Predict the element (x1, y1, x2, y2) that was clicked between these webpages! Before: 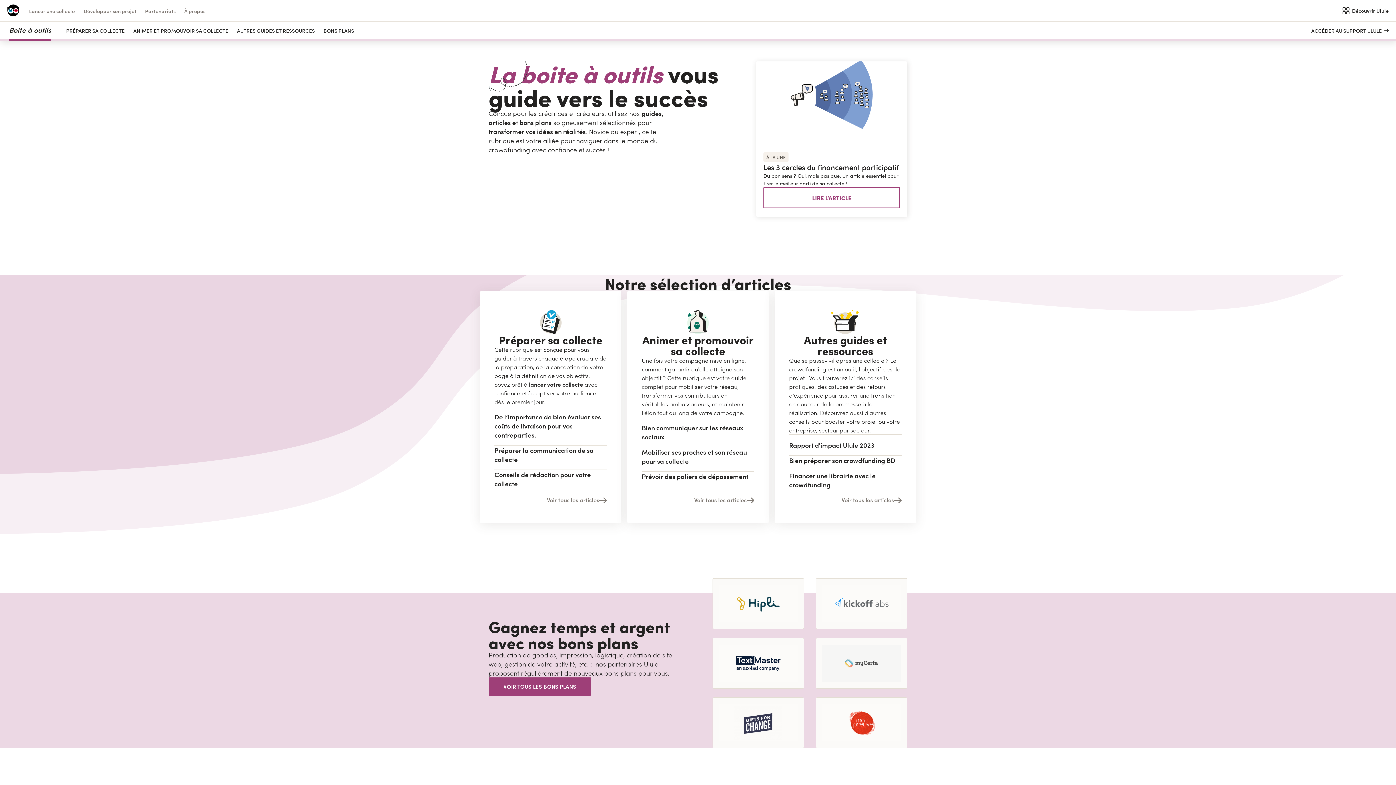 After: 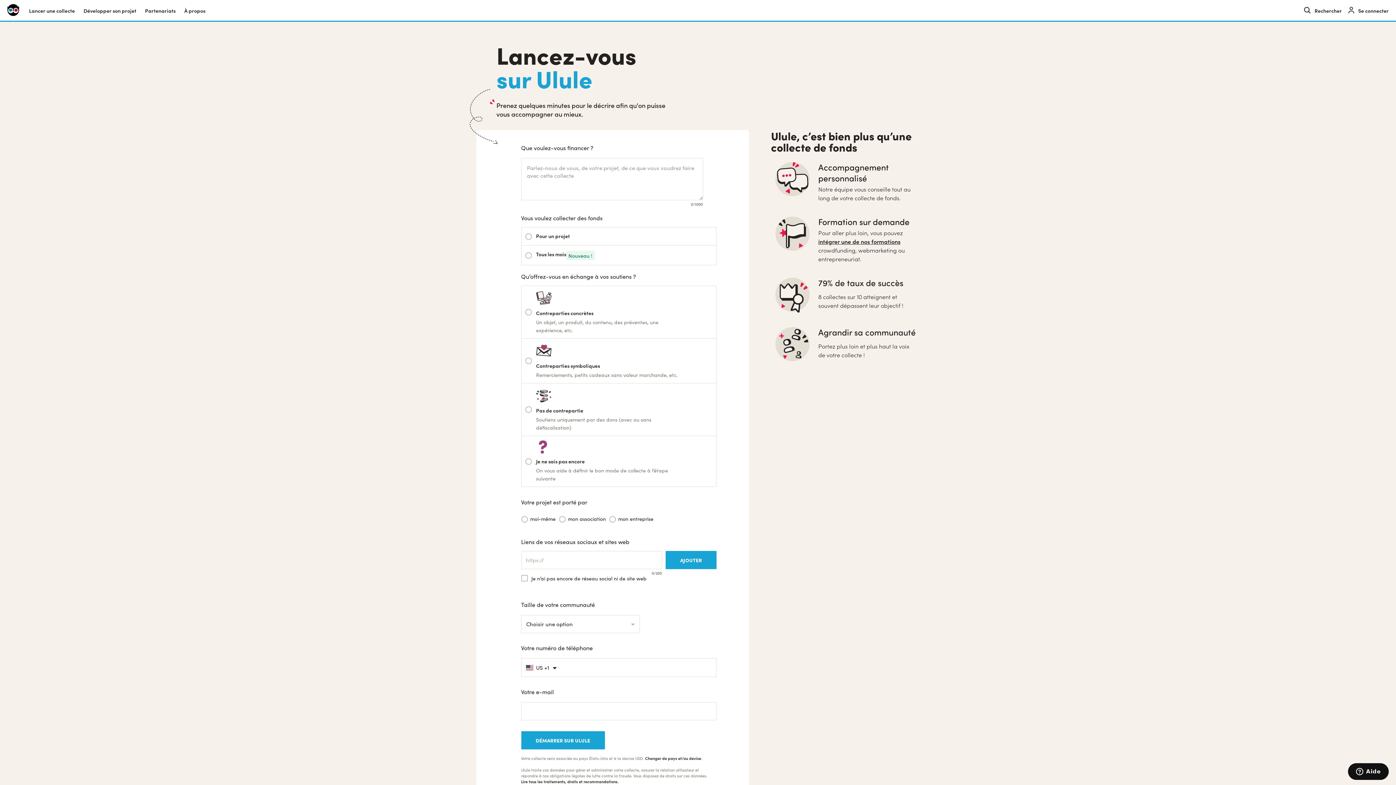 Action: label: lancer votre collecte bbox: (529, 379, 583, 388)